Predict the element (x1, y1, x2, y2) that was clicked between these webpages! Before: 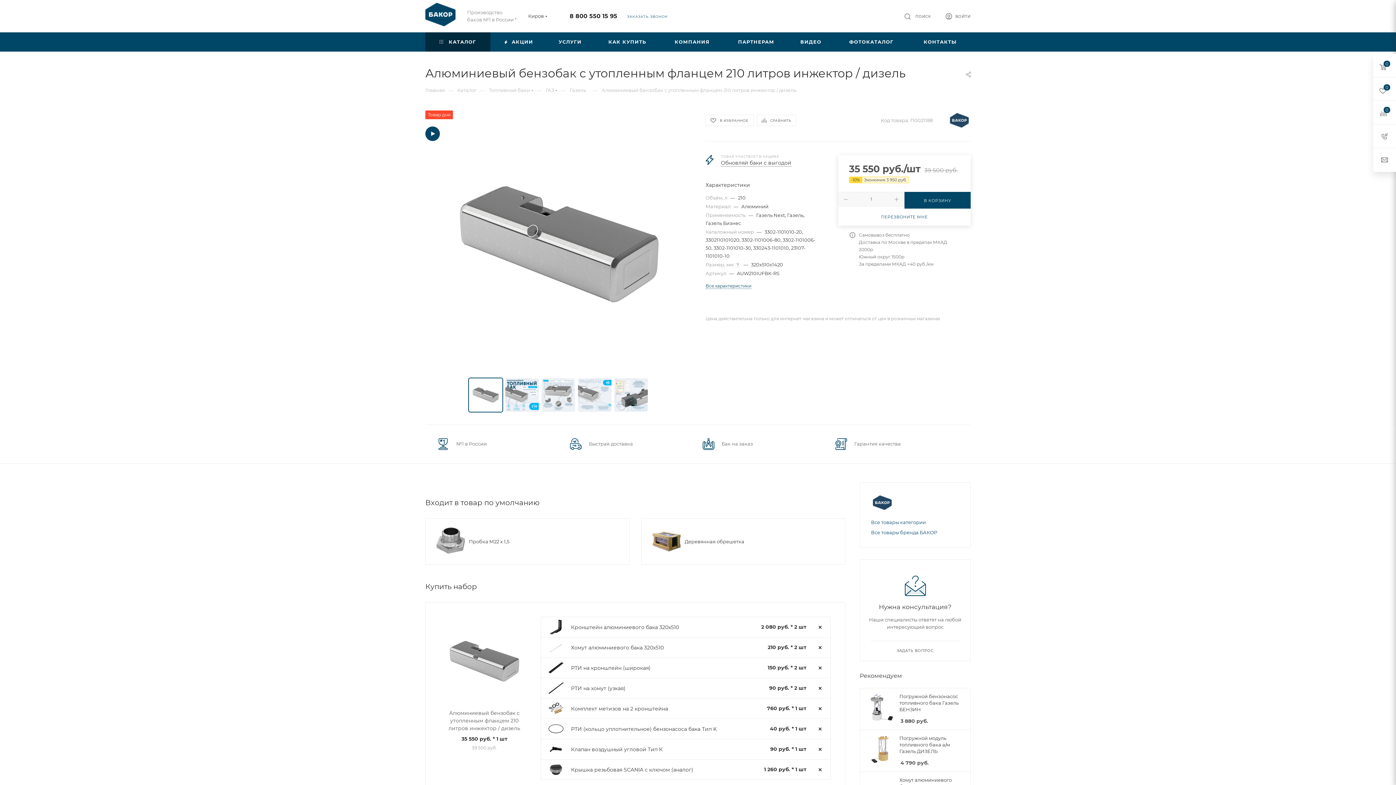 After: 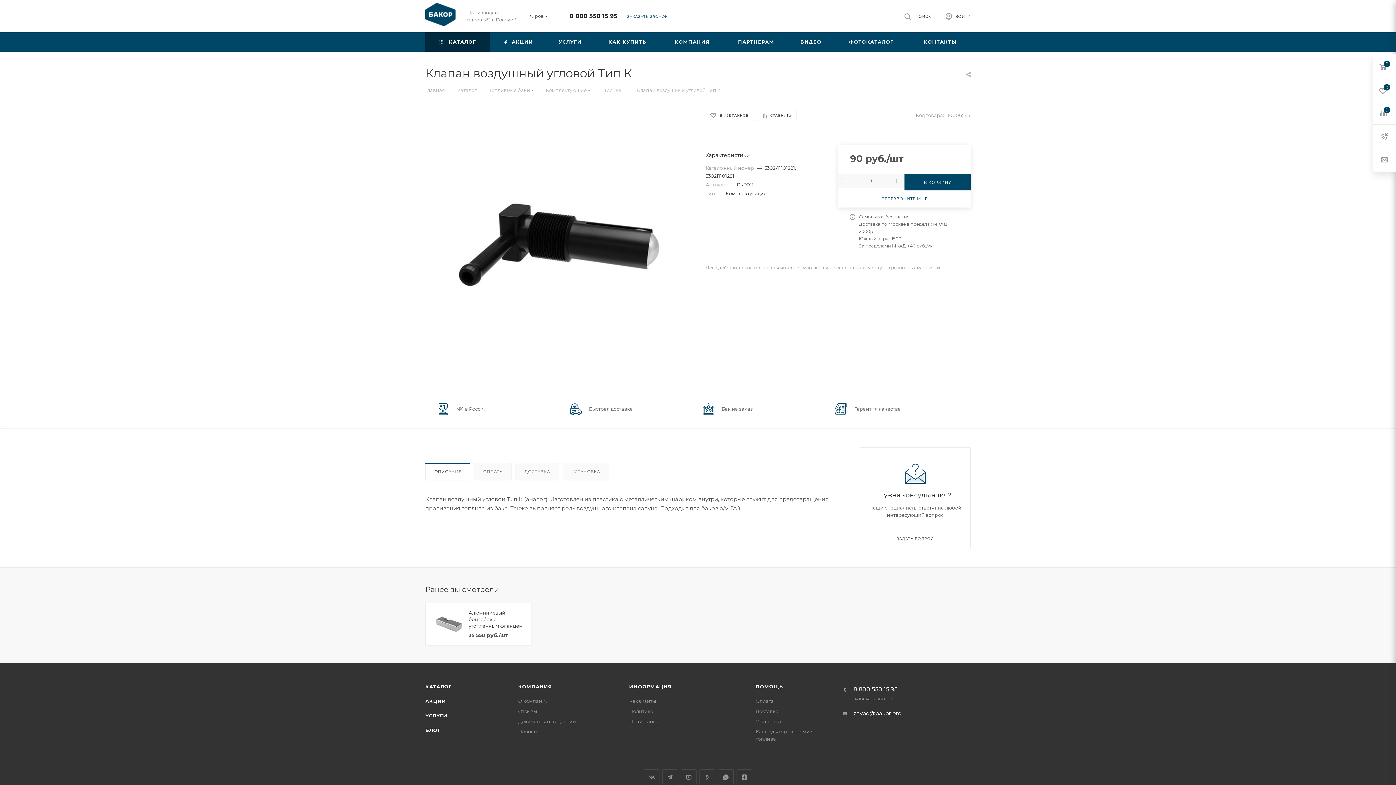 Action: label: Клапан воздушный угловой Тип К bbox: (571, 746, 662, 753)